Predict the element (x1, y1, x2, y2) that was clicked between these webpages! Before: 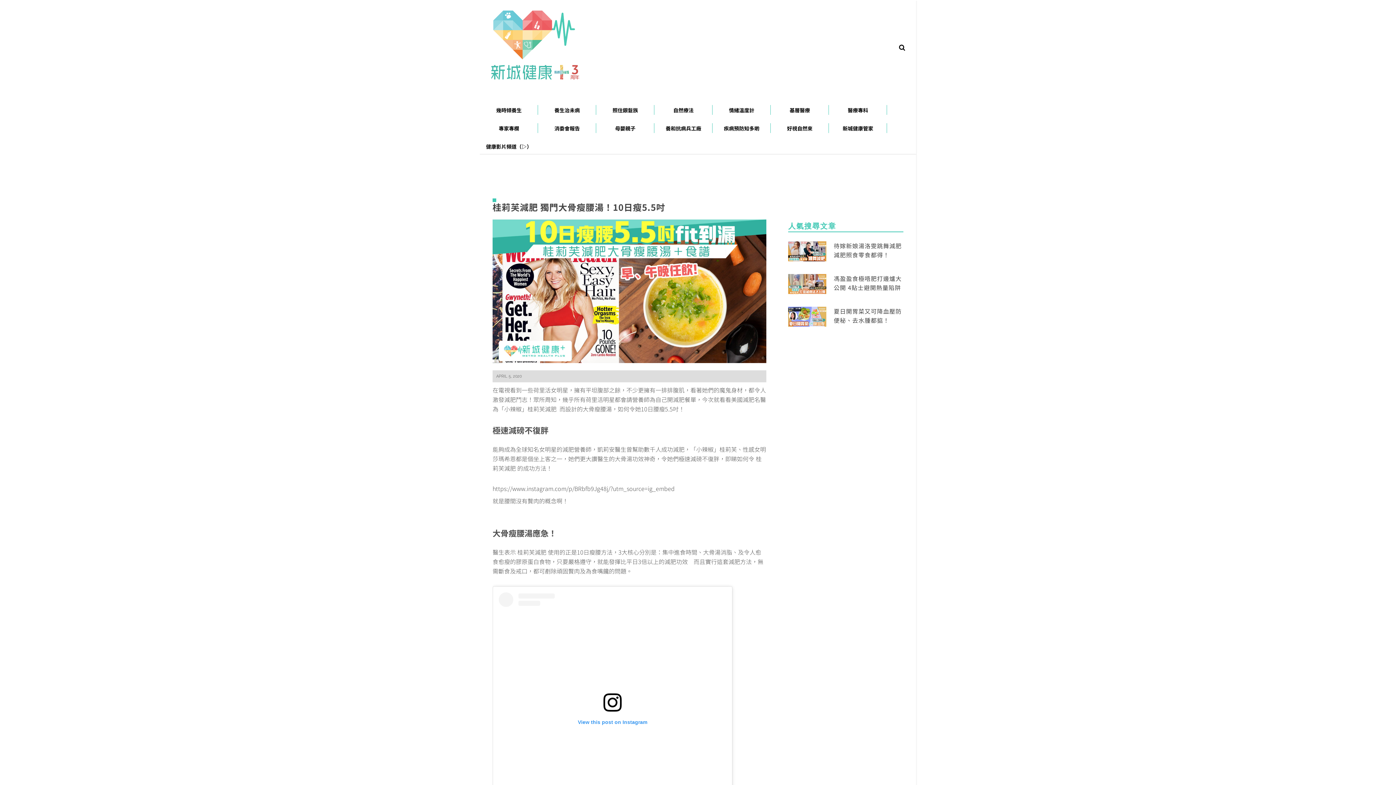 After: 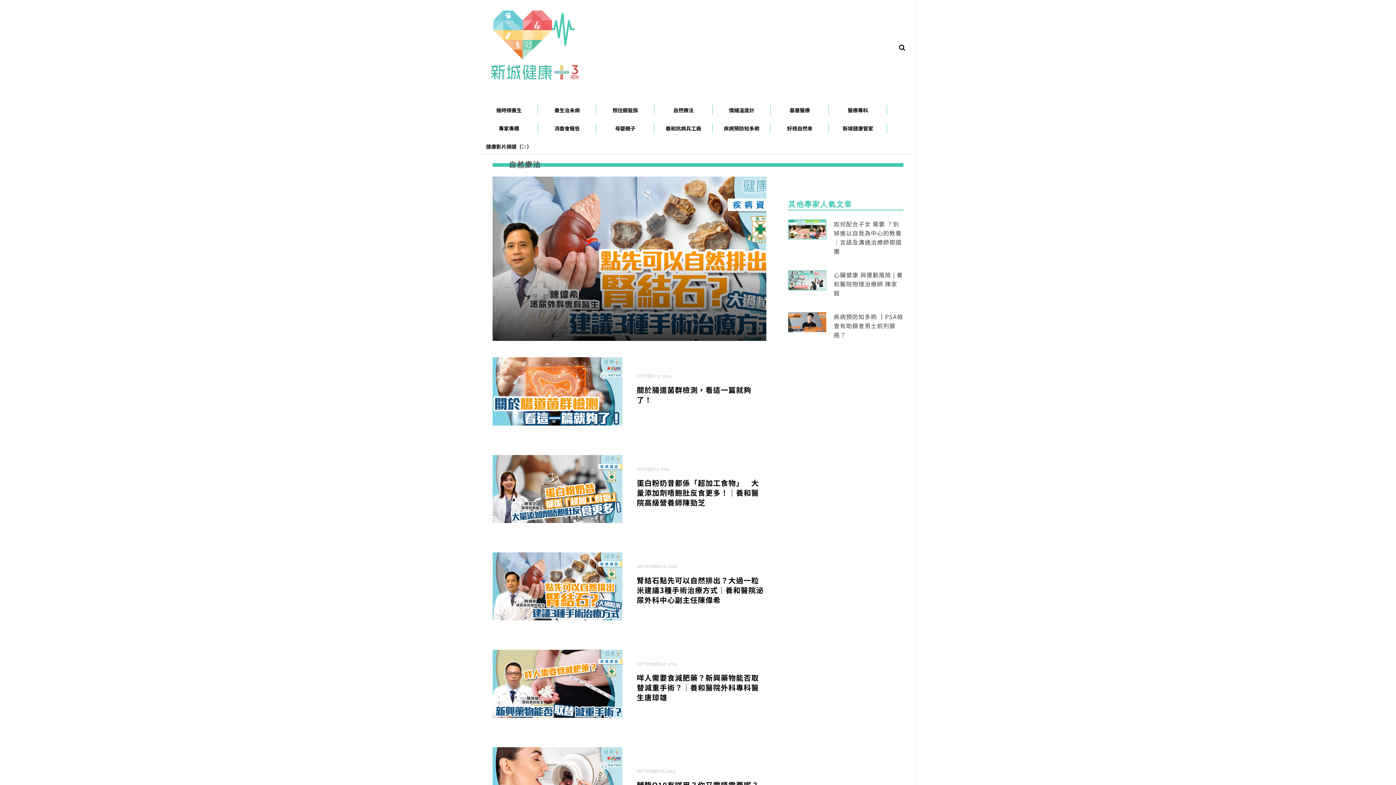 Action: label: 自然療法 bbox: (654, 99, 712, 117)